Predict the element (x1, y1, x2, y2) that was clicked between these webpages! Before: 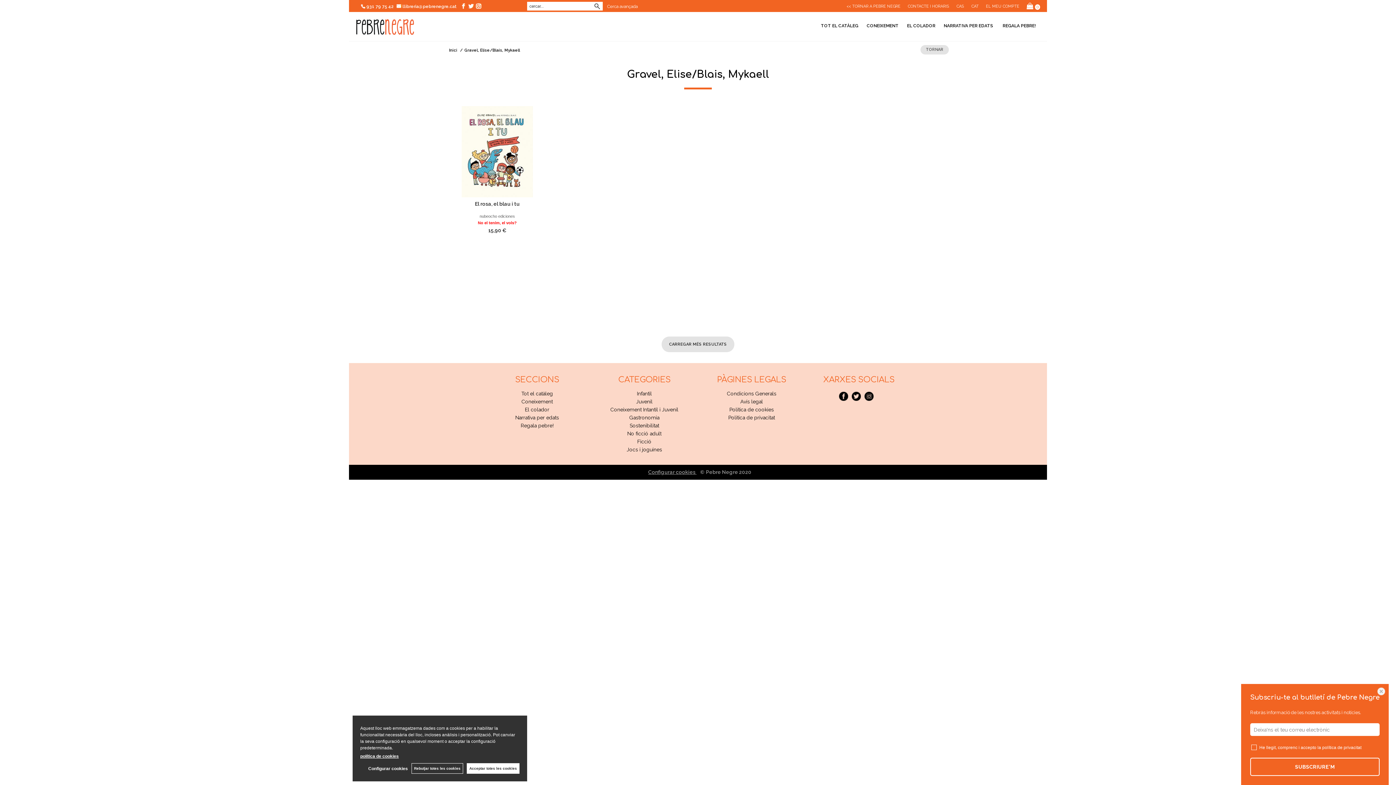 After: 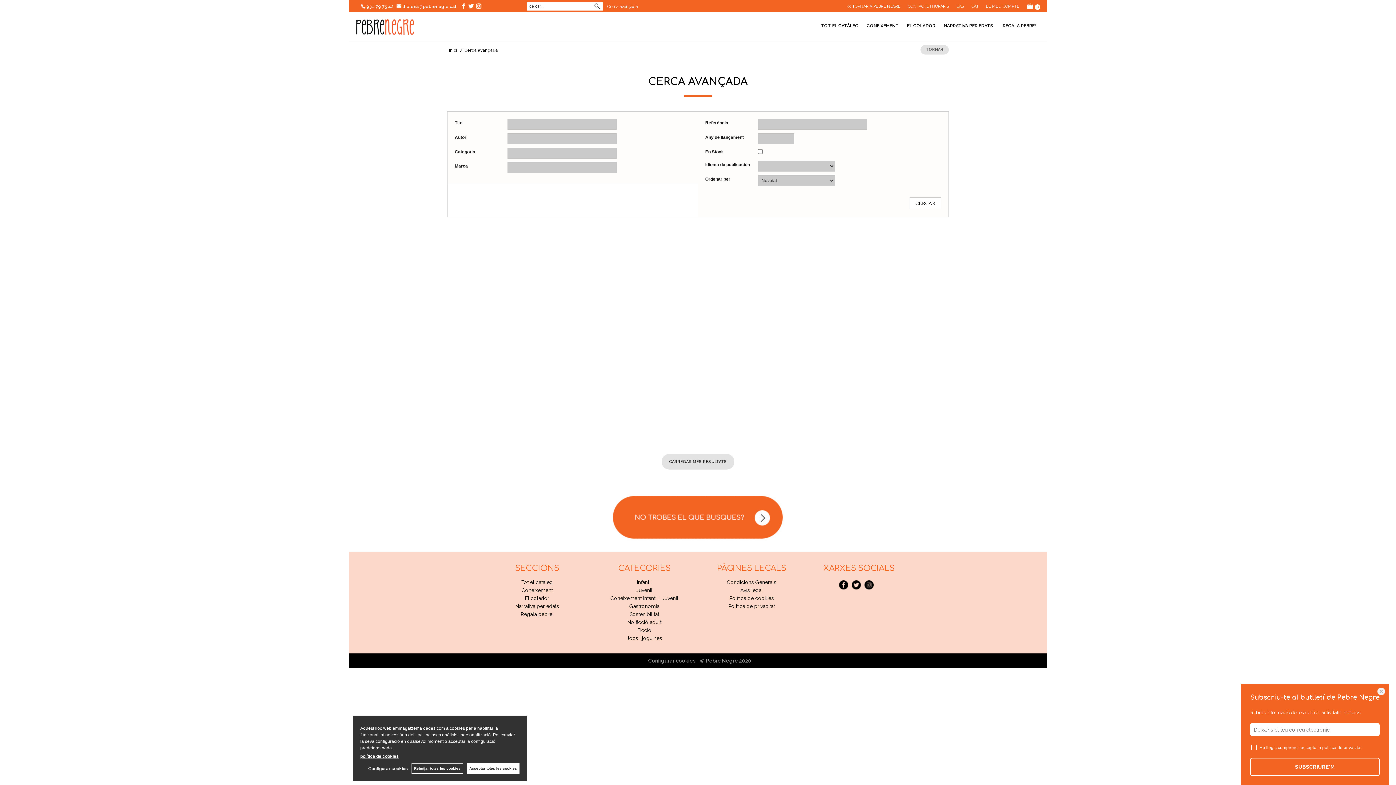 Action: bbox: (607, 2, 637, 10) label: Cerca avançada